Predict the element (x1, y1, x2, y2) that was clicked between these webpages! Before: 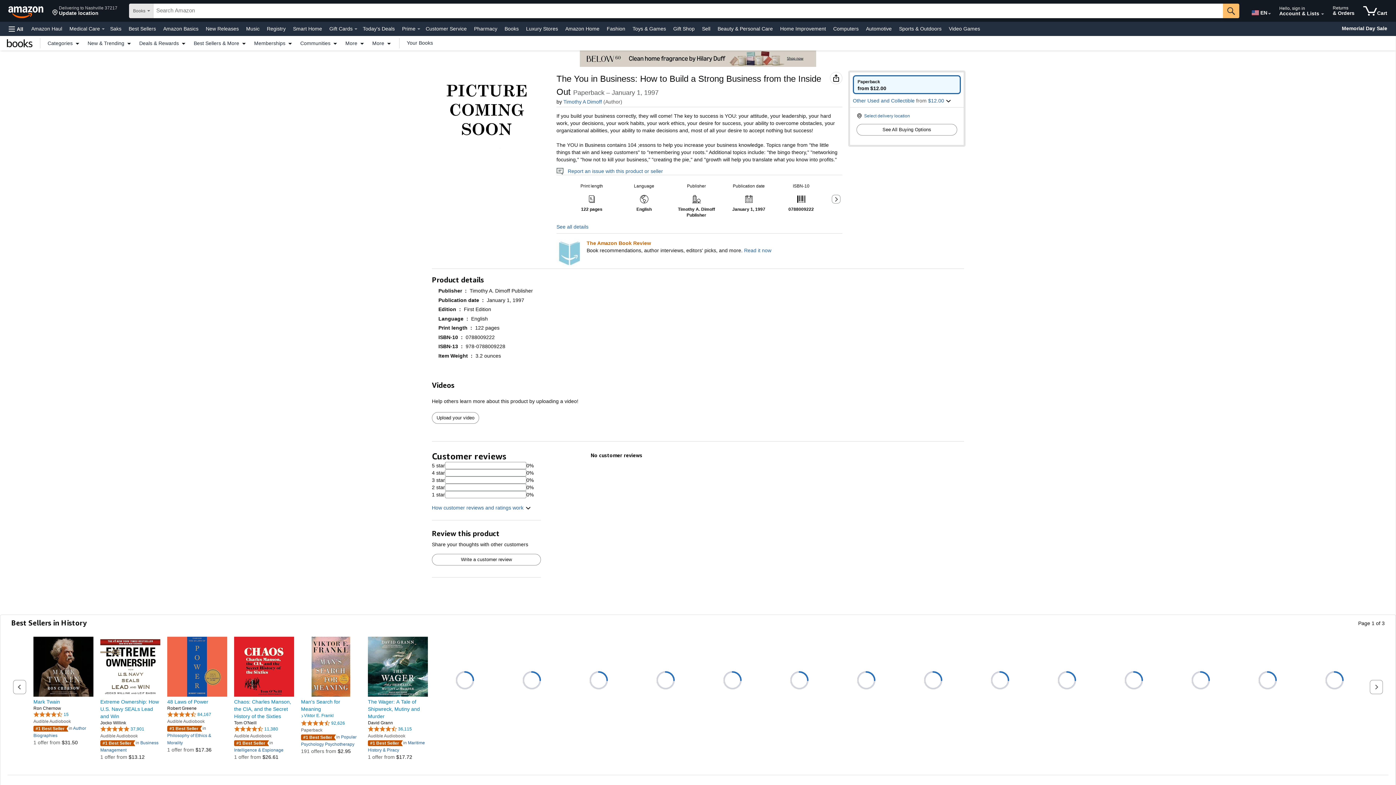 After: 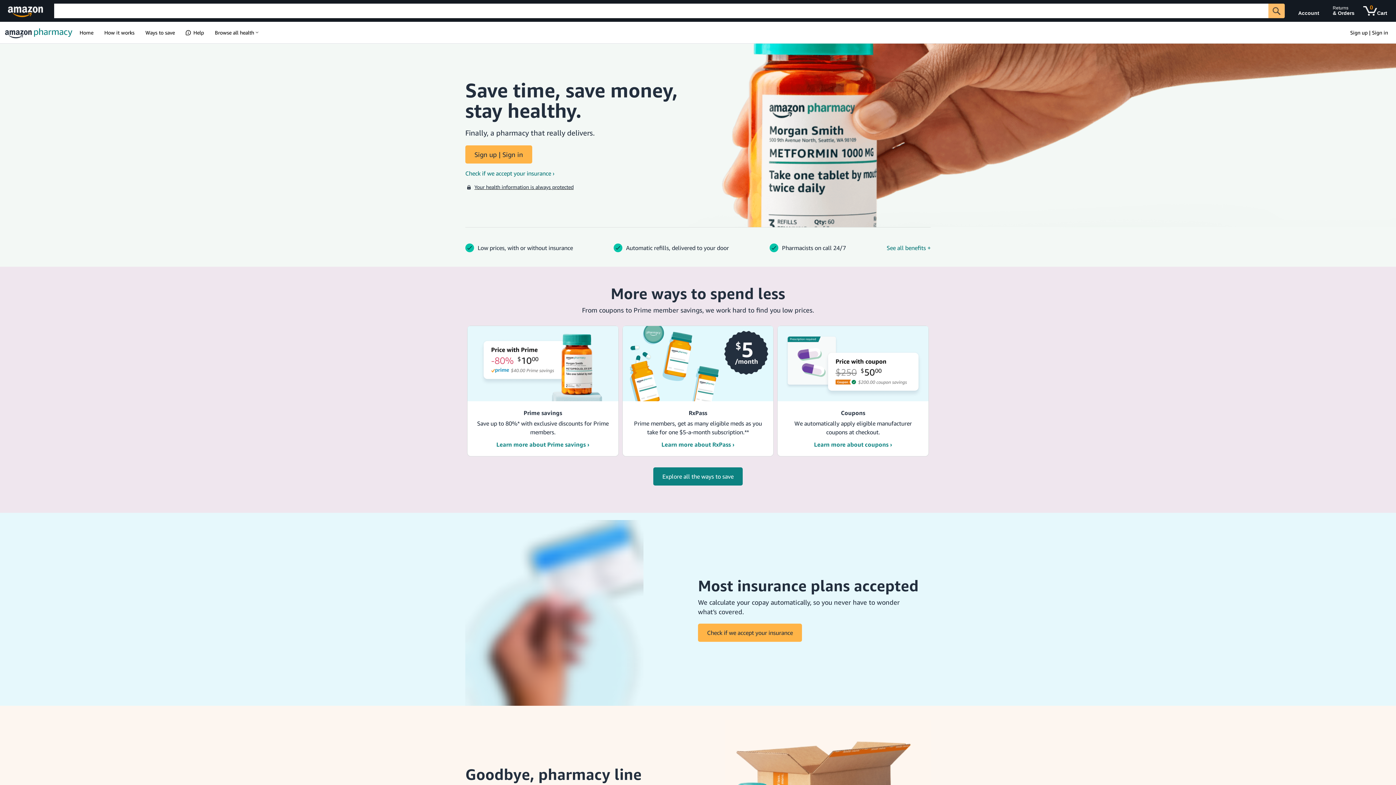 Action: bbox: (472, 23, 499, 33) label: Pharmacy